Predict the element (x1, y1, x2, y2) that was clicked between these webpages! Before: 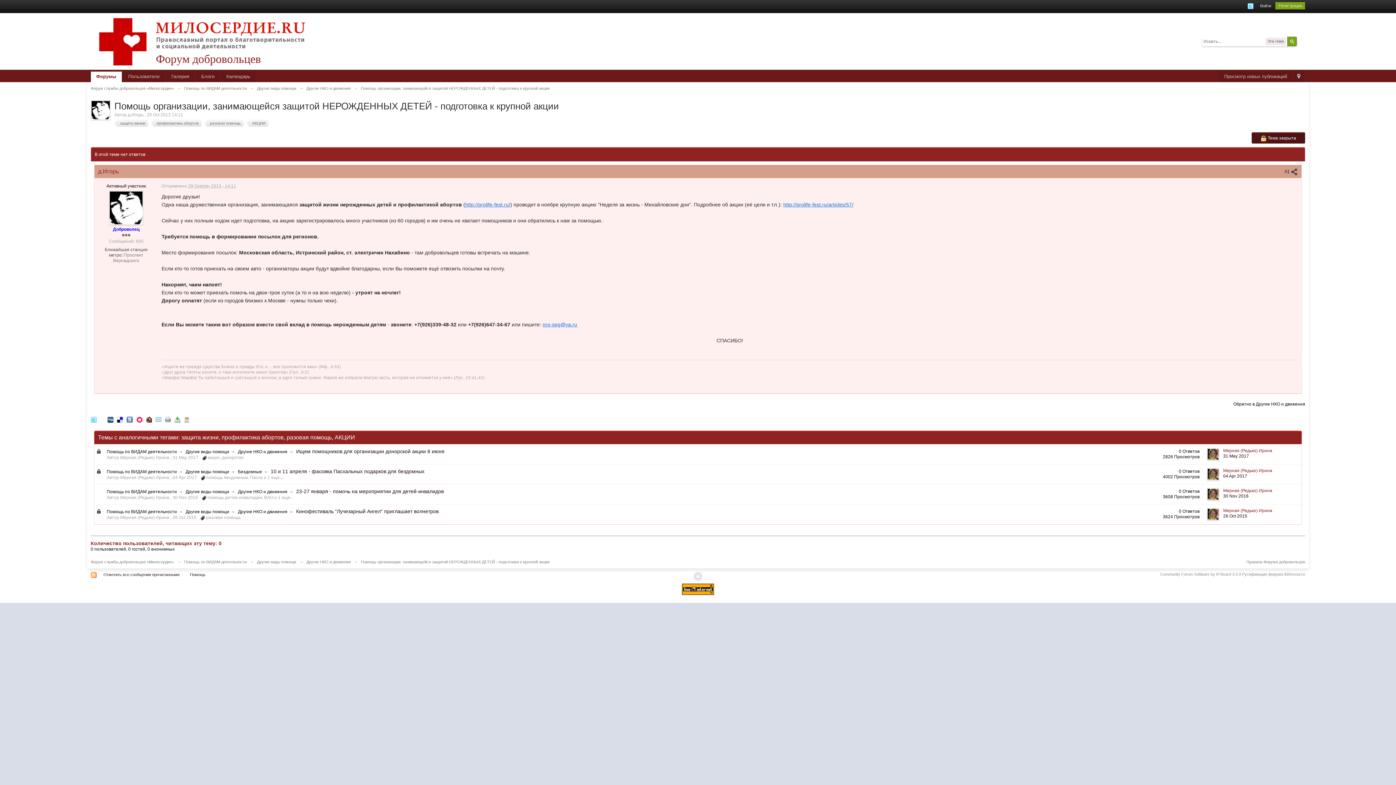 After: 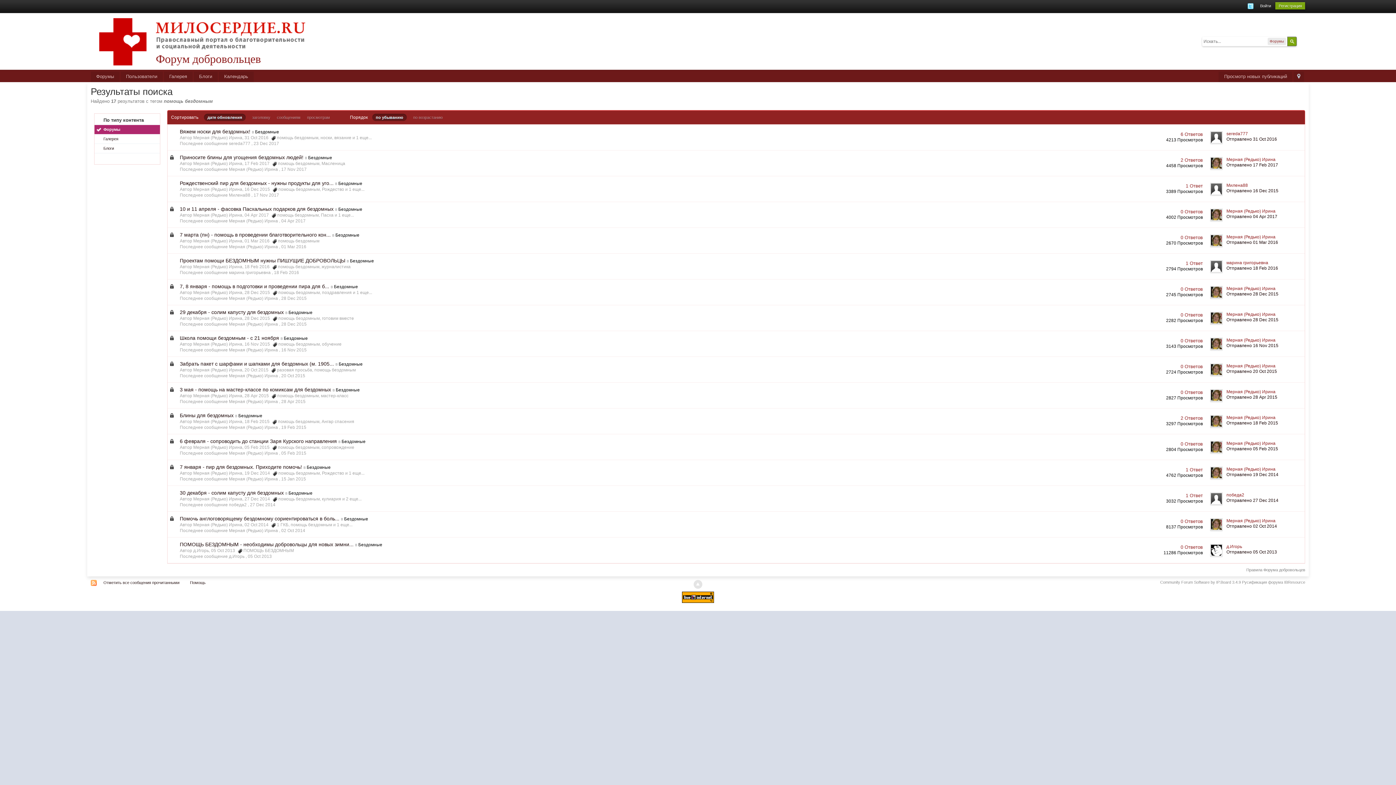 Action: bbox: (206, 475, 247, 480) label: помощь бездомным